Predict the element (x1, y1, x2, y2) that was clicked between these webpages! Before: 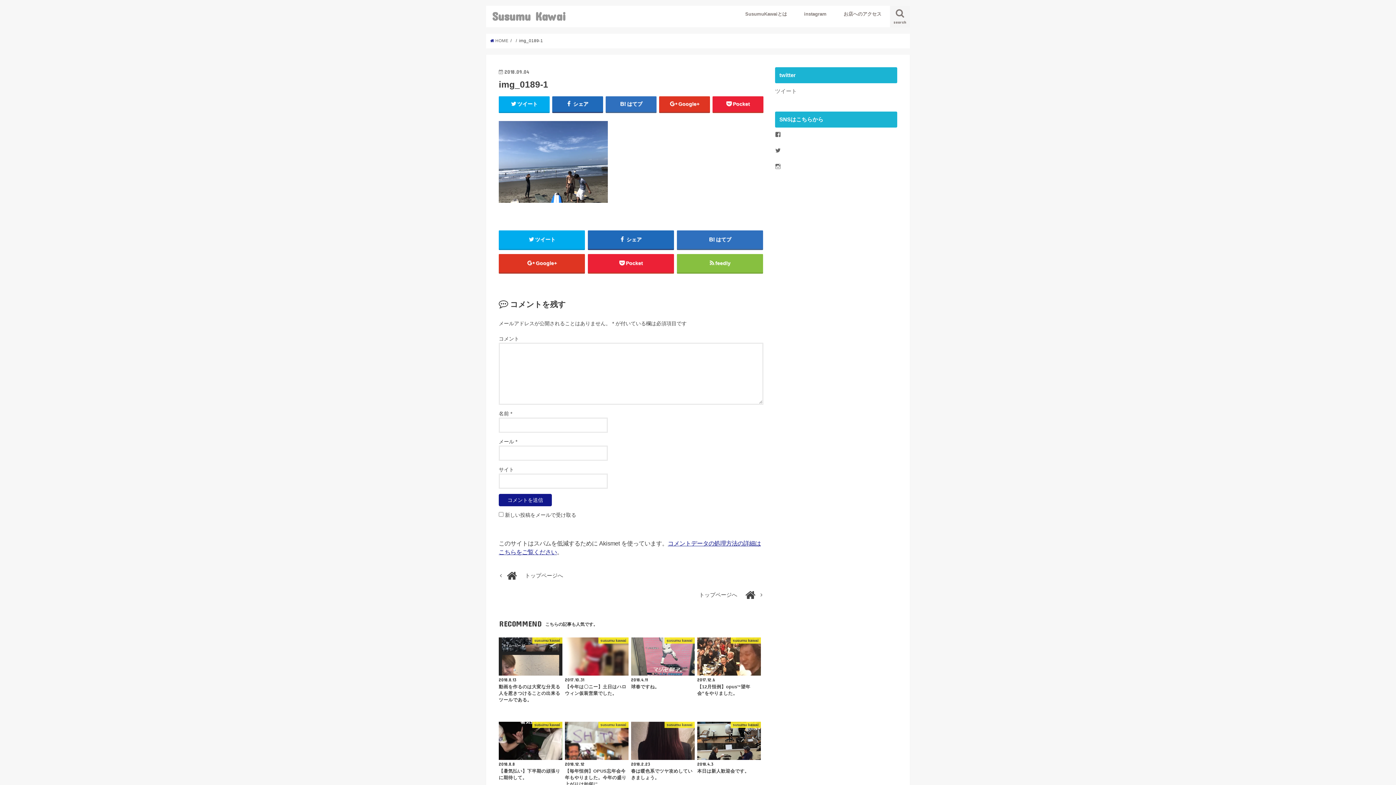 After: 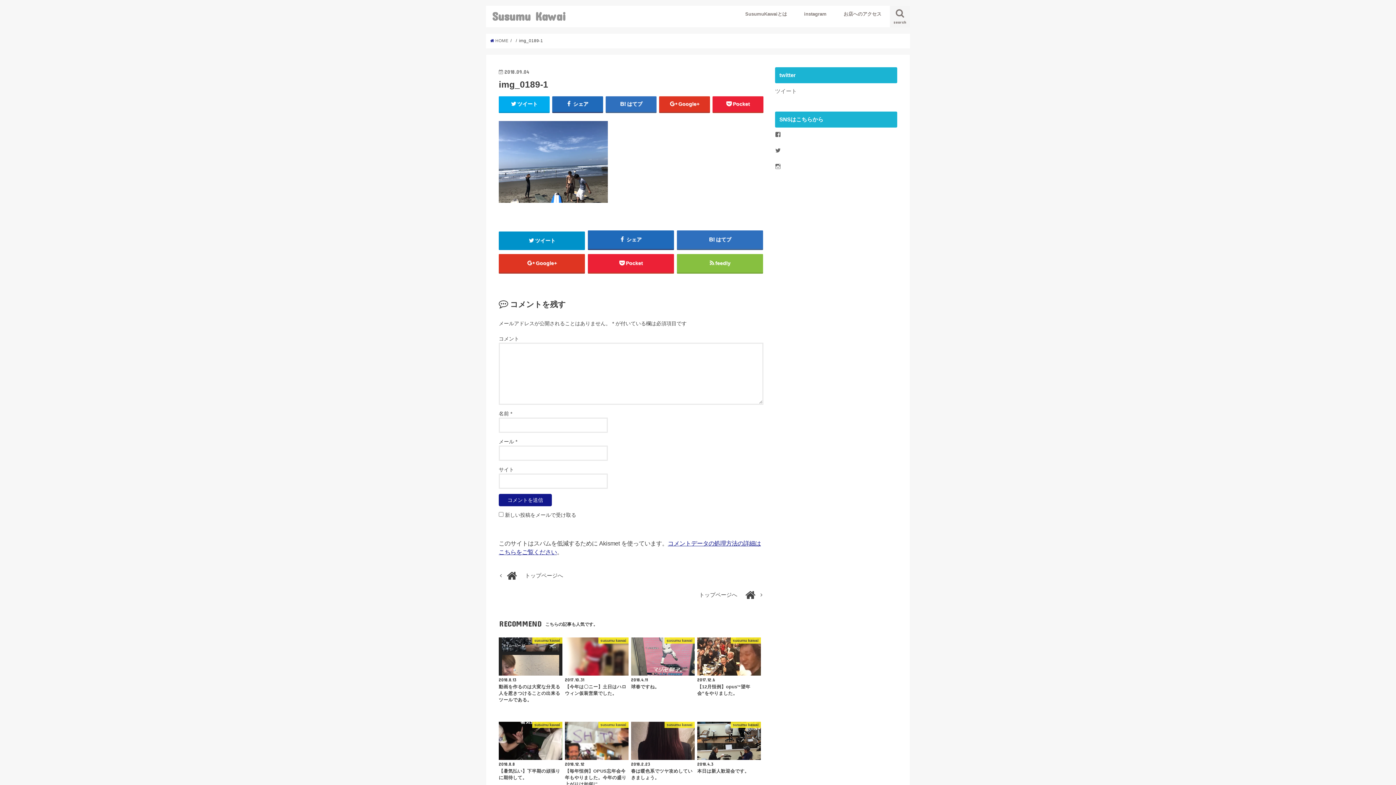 Action: bbox: (498, 230, 585, 248) label: ツイート